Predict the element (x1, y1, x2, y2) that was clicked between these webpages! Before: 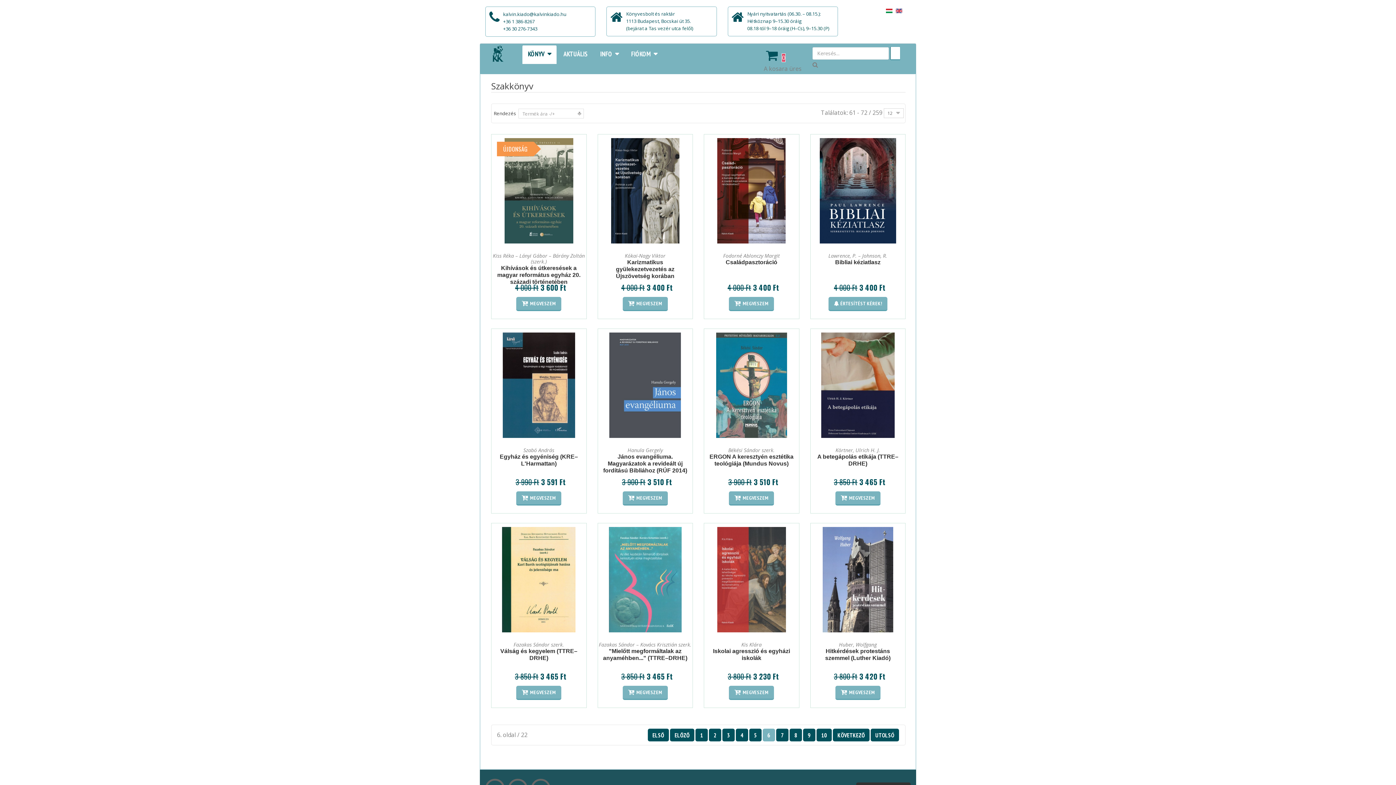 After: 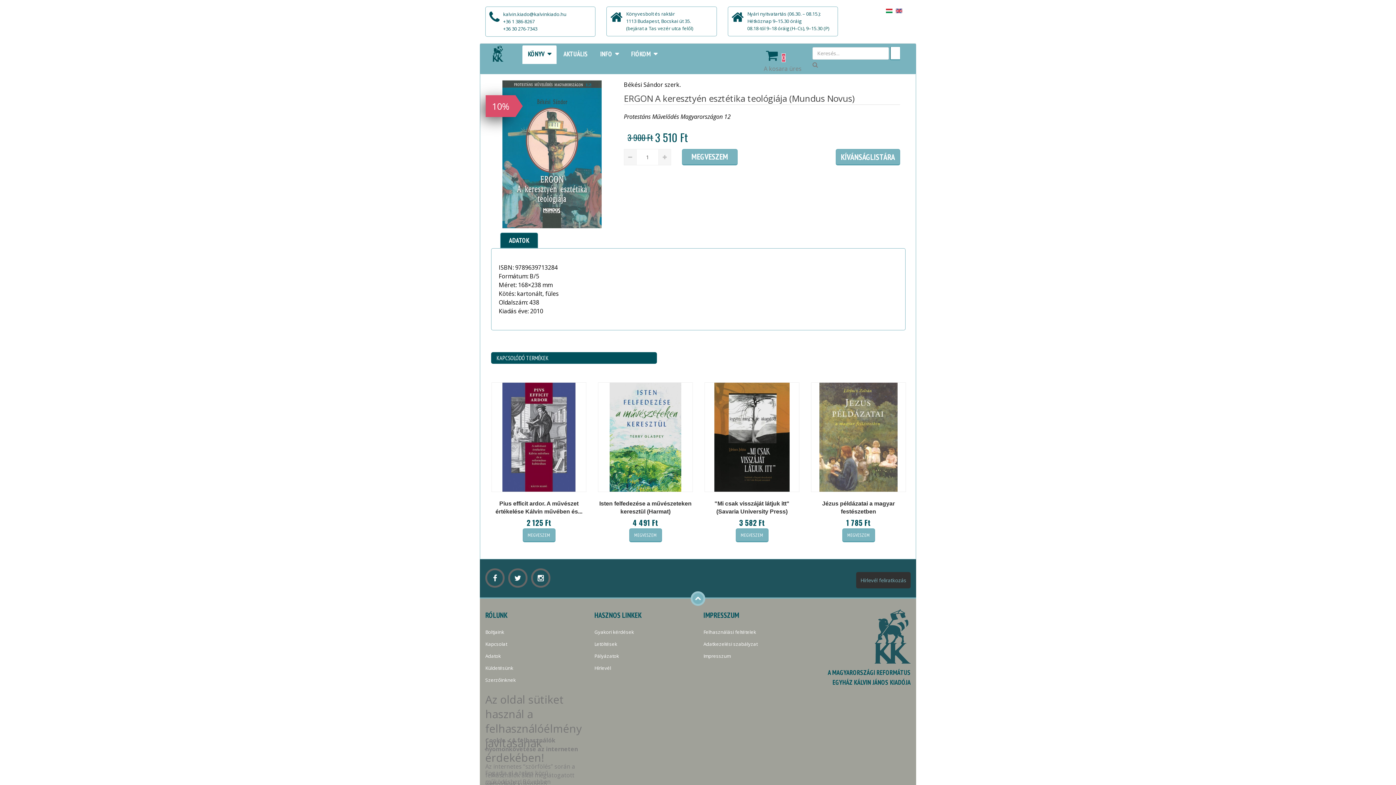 Action: bbox: (712, 432, 790, 440)